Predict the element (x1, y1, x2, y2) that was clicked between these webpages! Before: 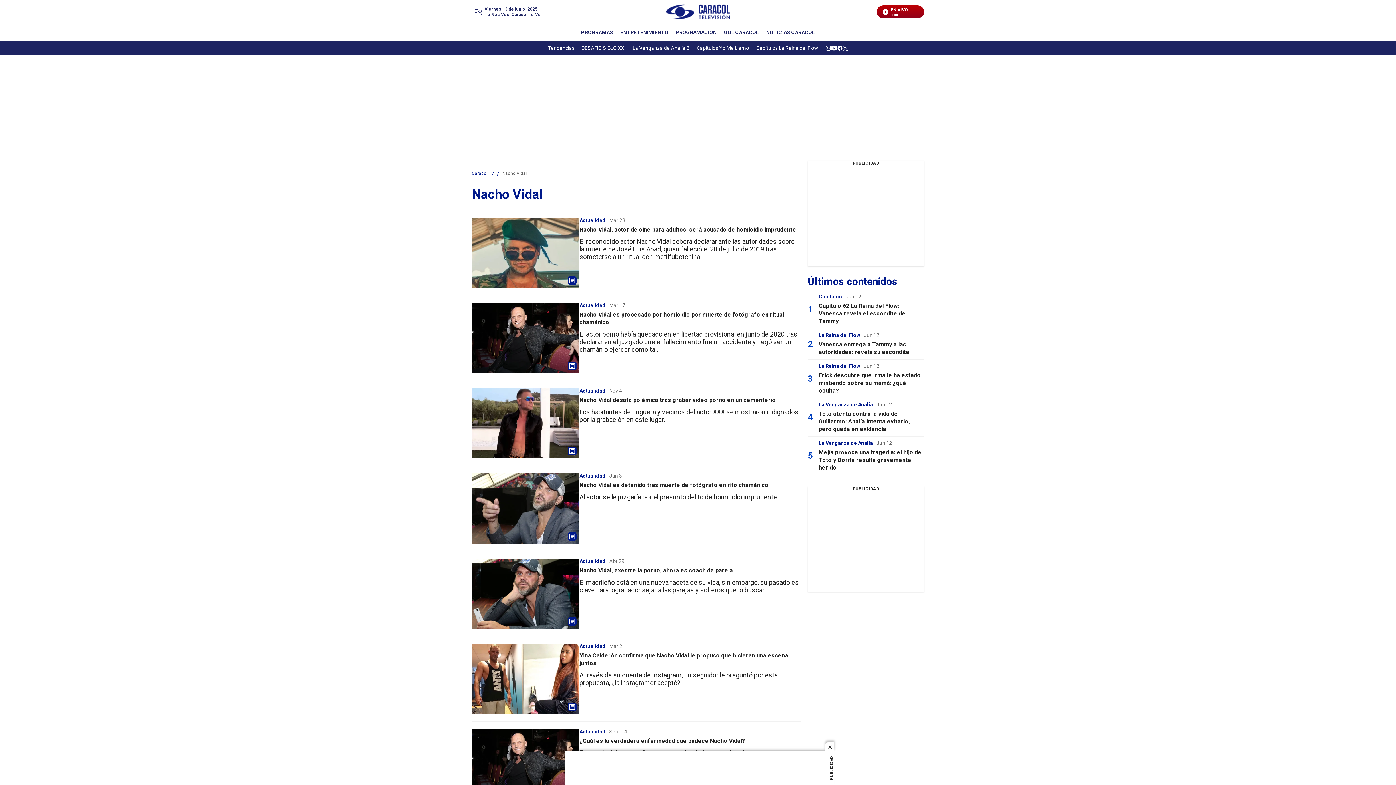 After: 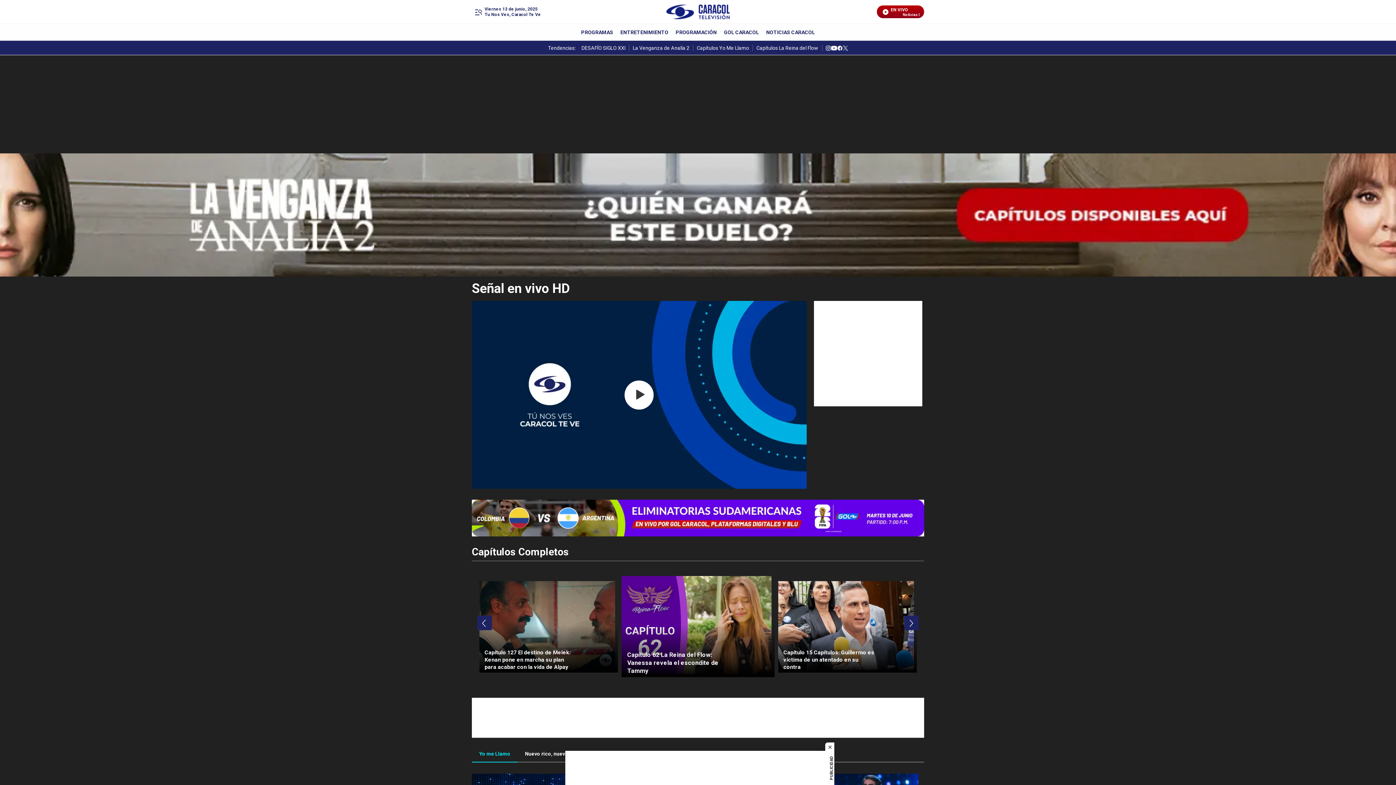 Action: label: EN VIVO
Noticias Caracol bbox: (882, 7, 918, 16)